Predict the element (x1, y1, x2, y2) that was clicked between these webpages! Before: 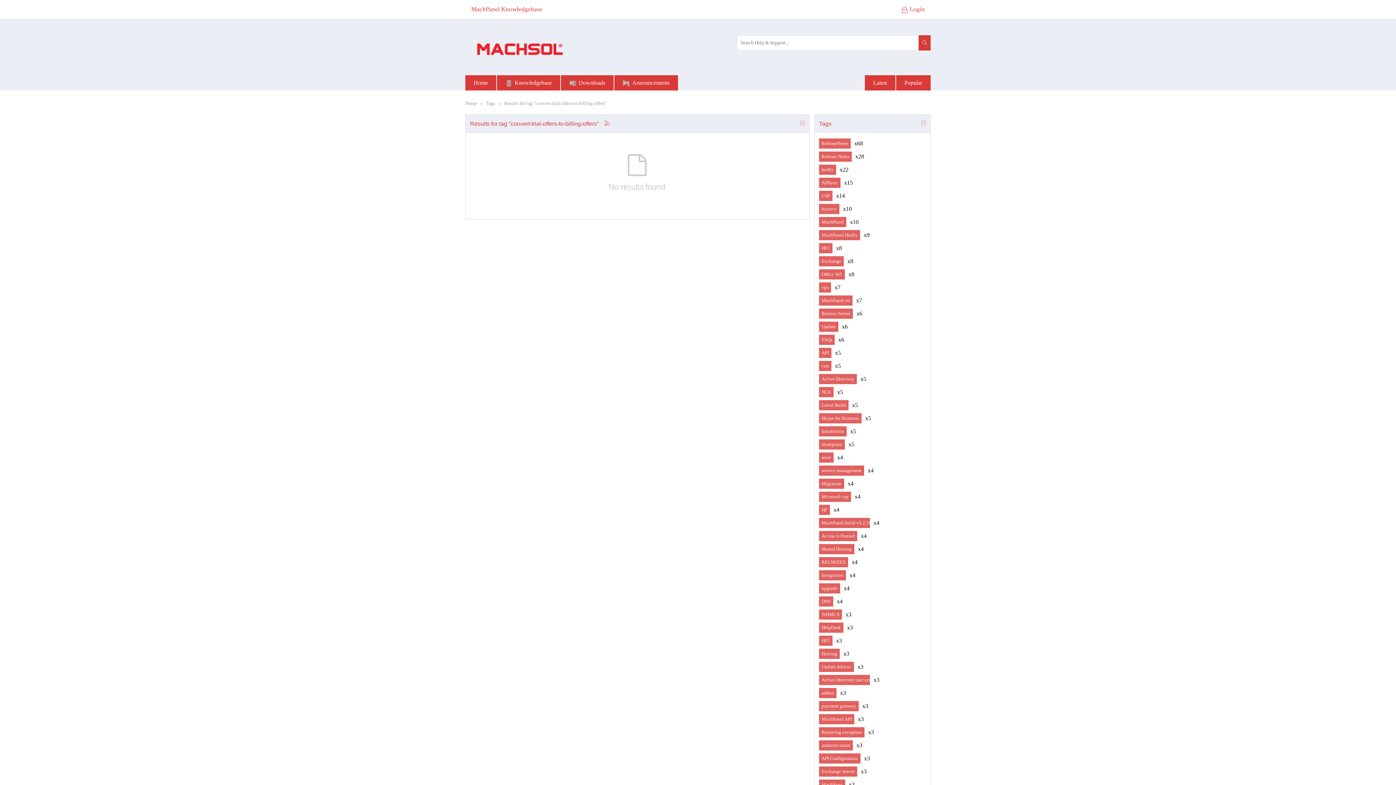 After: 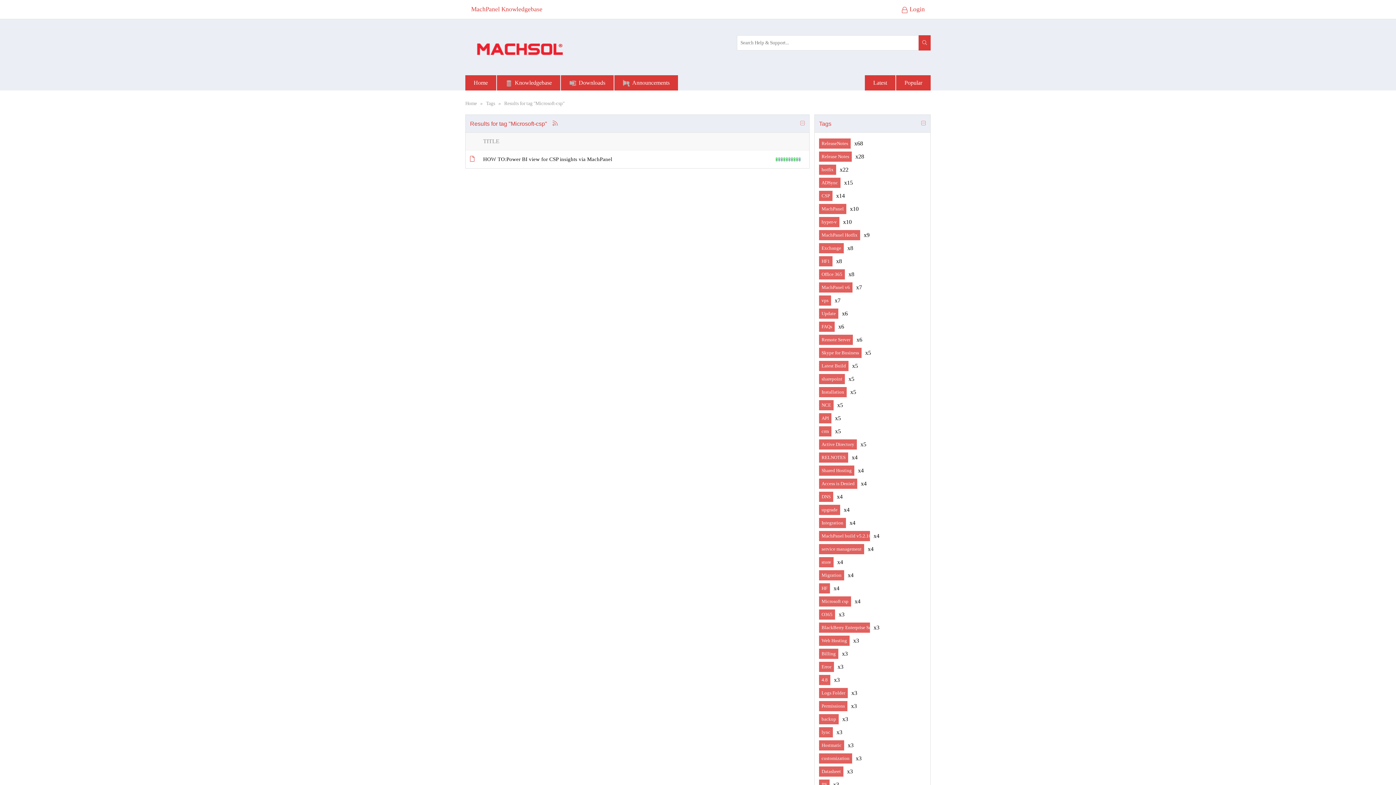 Action: bbox: (819, 492, 851, 502) label: Microsoft csp